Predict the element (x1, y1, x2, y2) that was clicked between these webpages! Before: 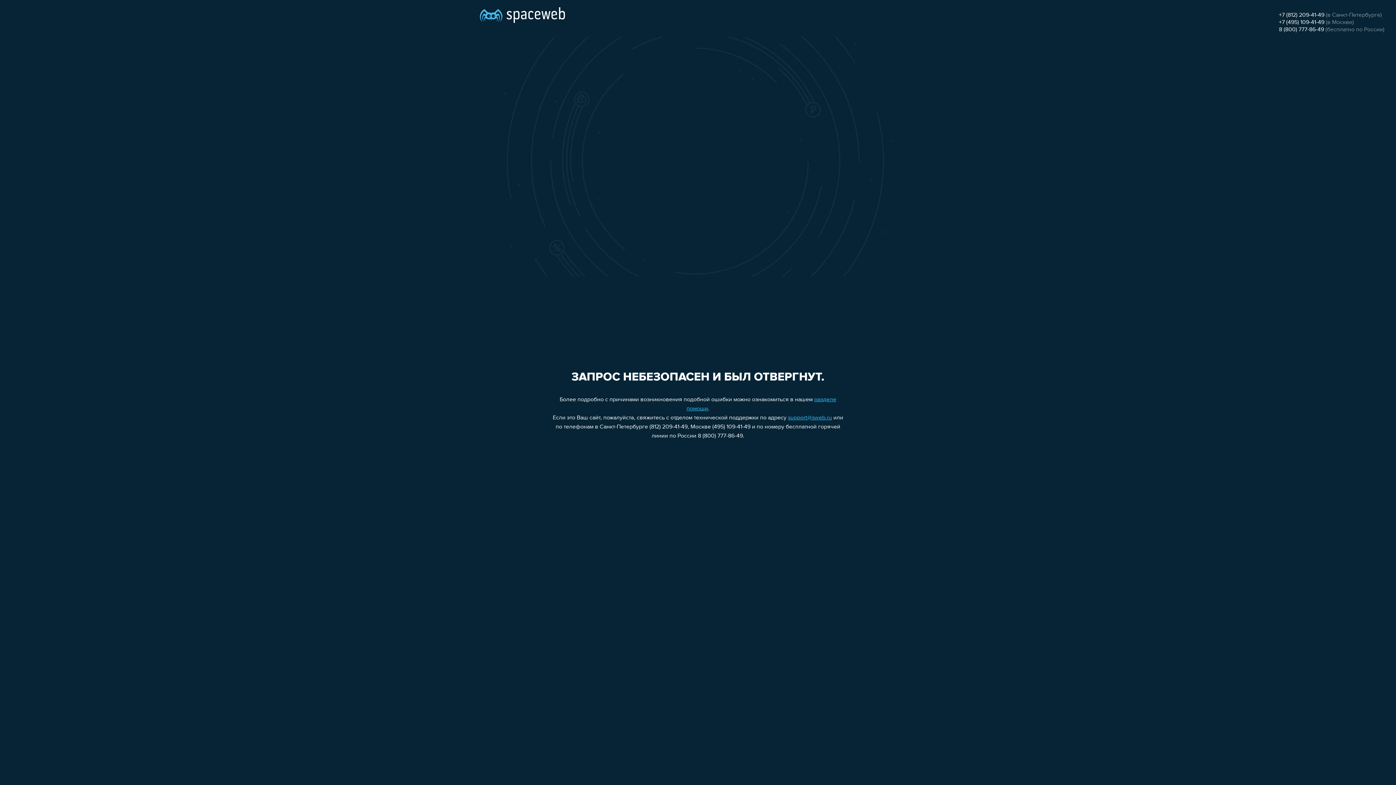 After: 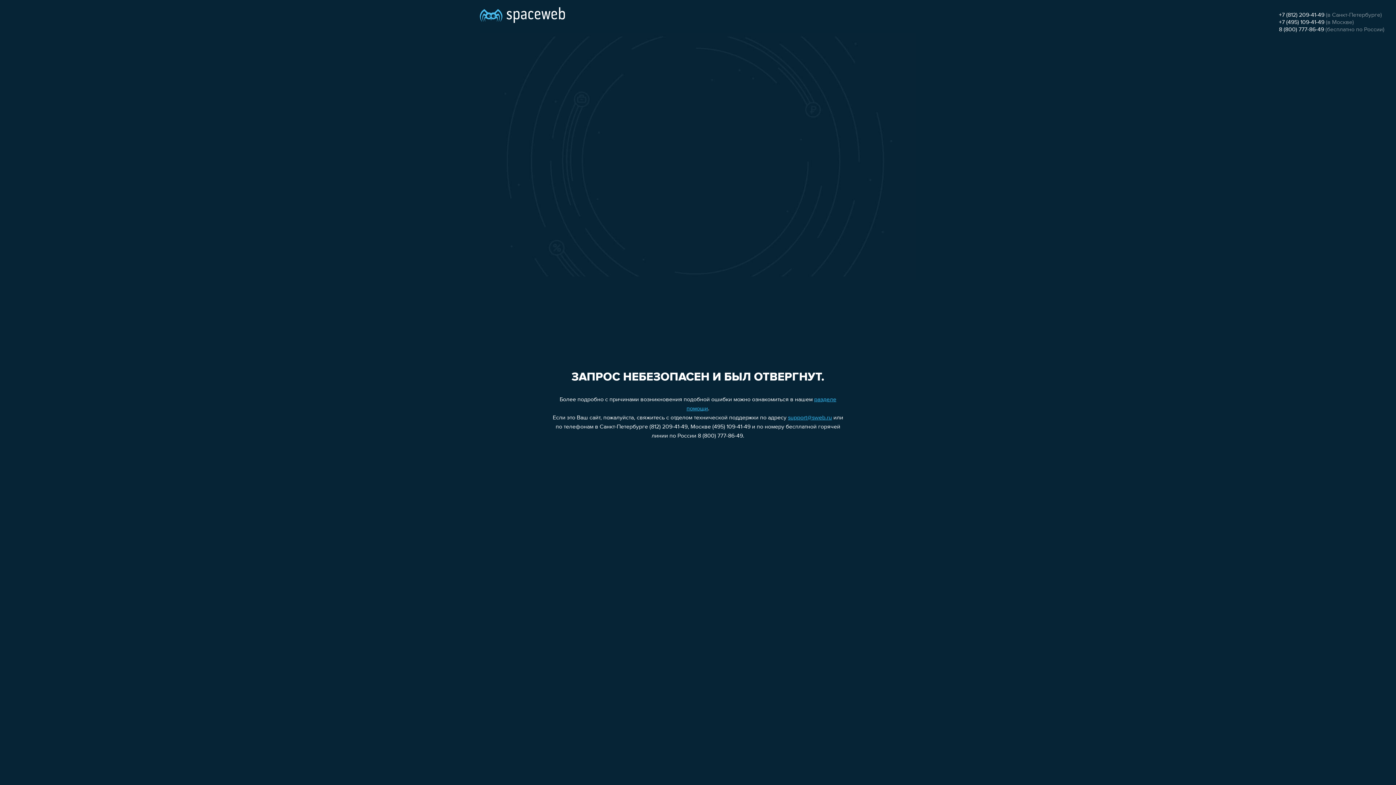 Action: label: +7 (812) 209-41-49 bbox: (1279, 12, 1324, 18)